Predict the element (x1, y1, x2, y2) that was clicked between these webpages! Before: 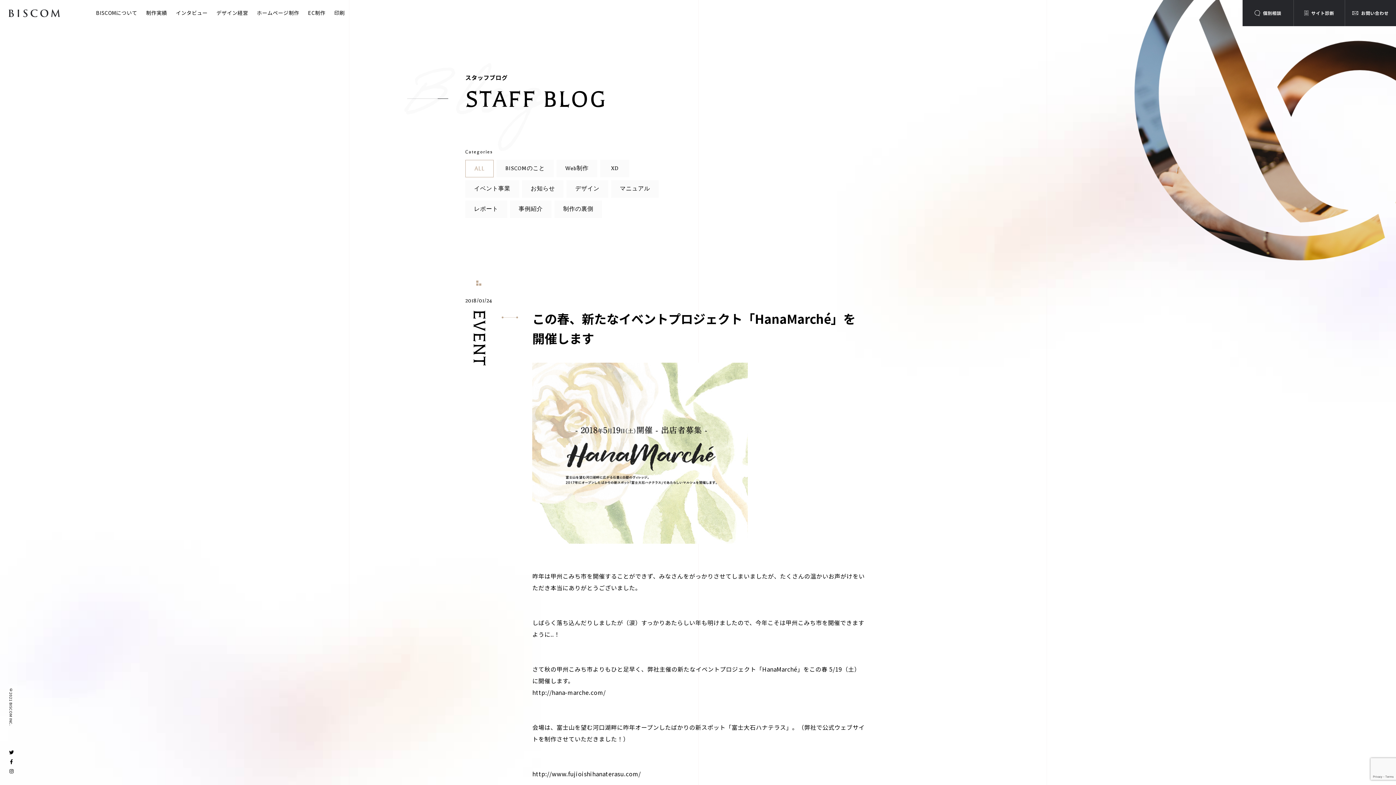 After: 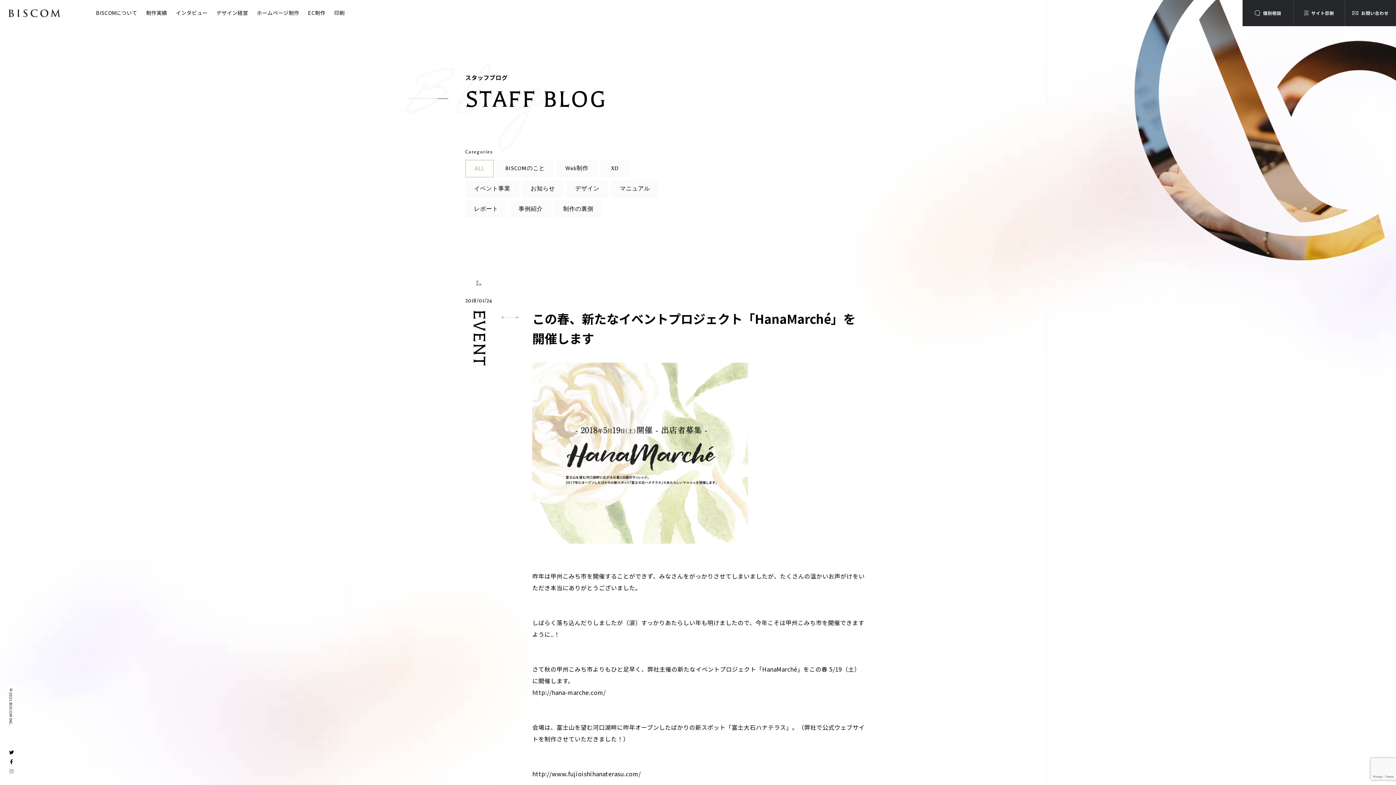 Action: bbox: (9, 768, 13, 774)